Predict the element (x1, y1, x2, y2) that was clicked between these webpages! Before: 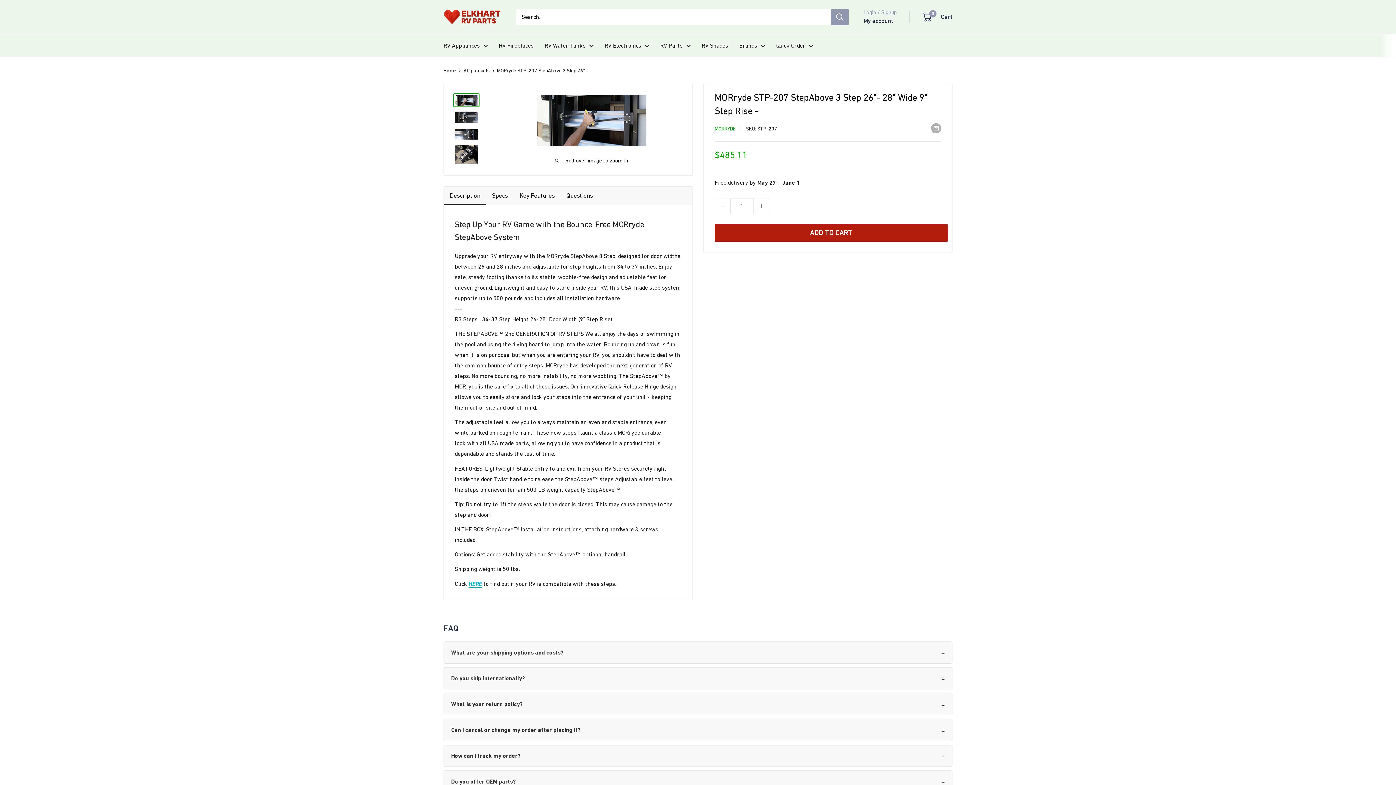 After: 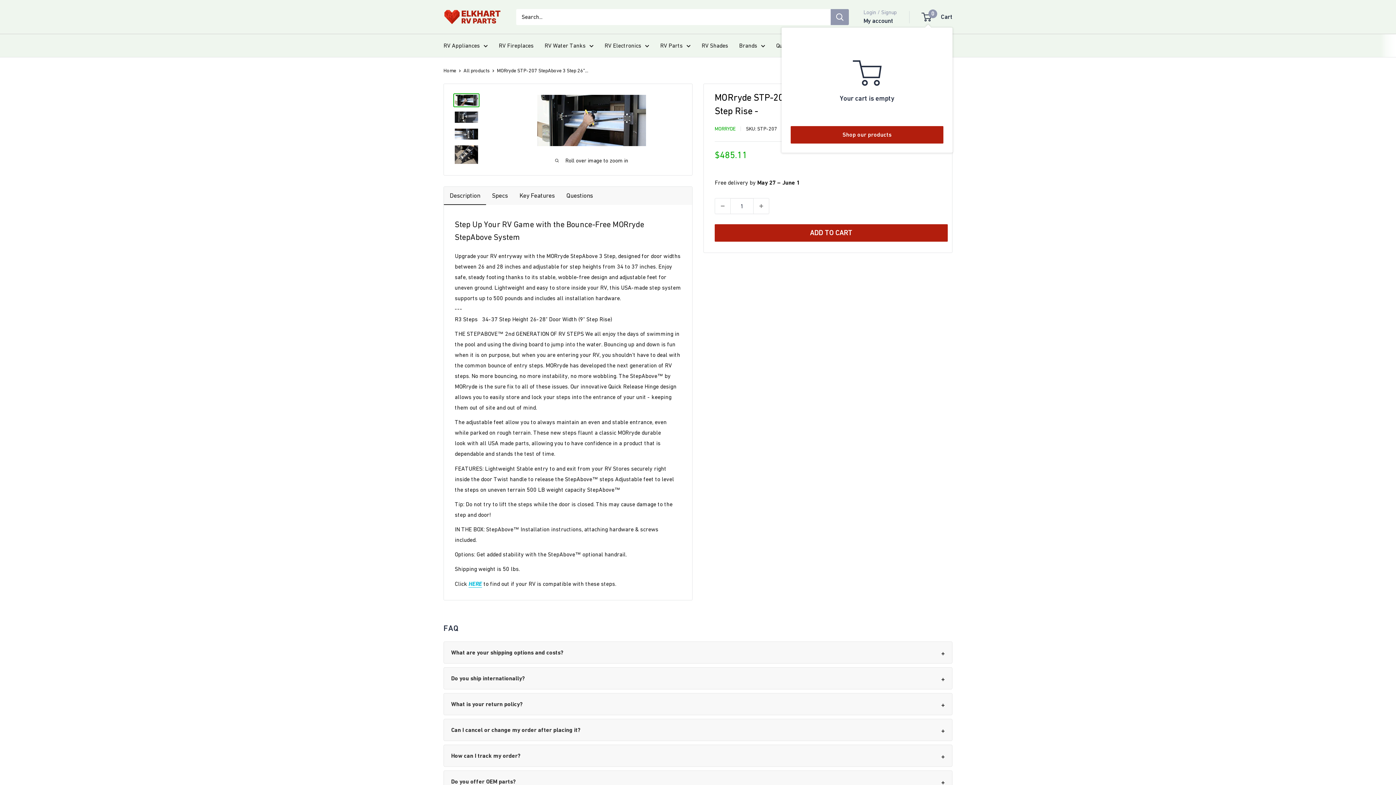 Action: label: 0
 Cart bbox: (922, 11, 952, 22)